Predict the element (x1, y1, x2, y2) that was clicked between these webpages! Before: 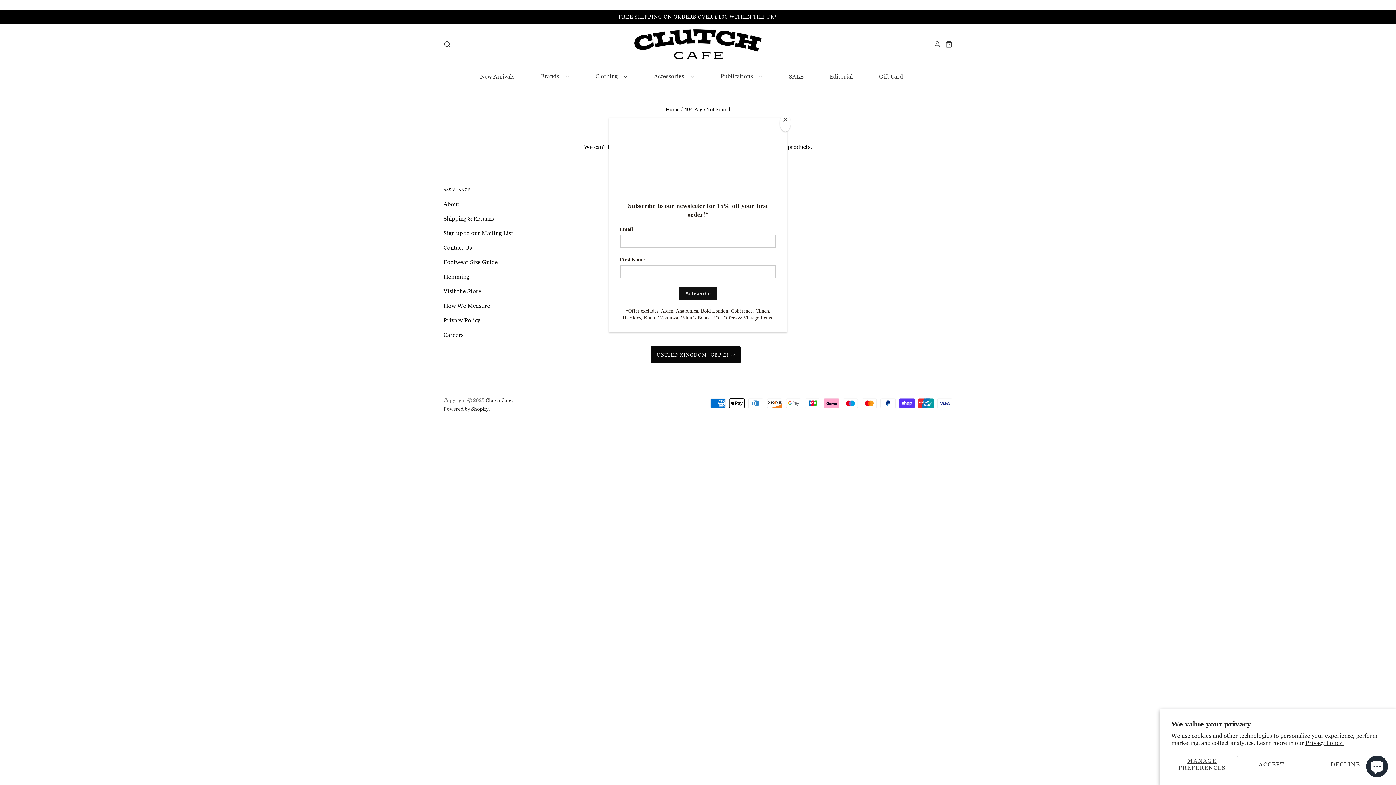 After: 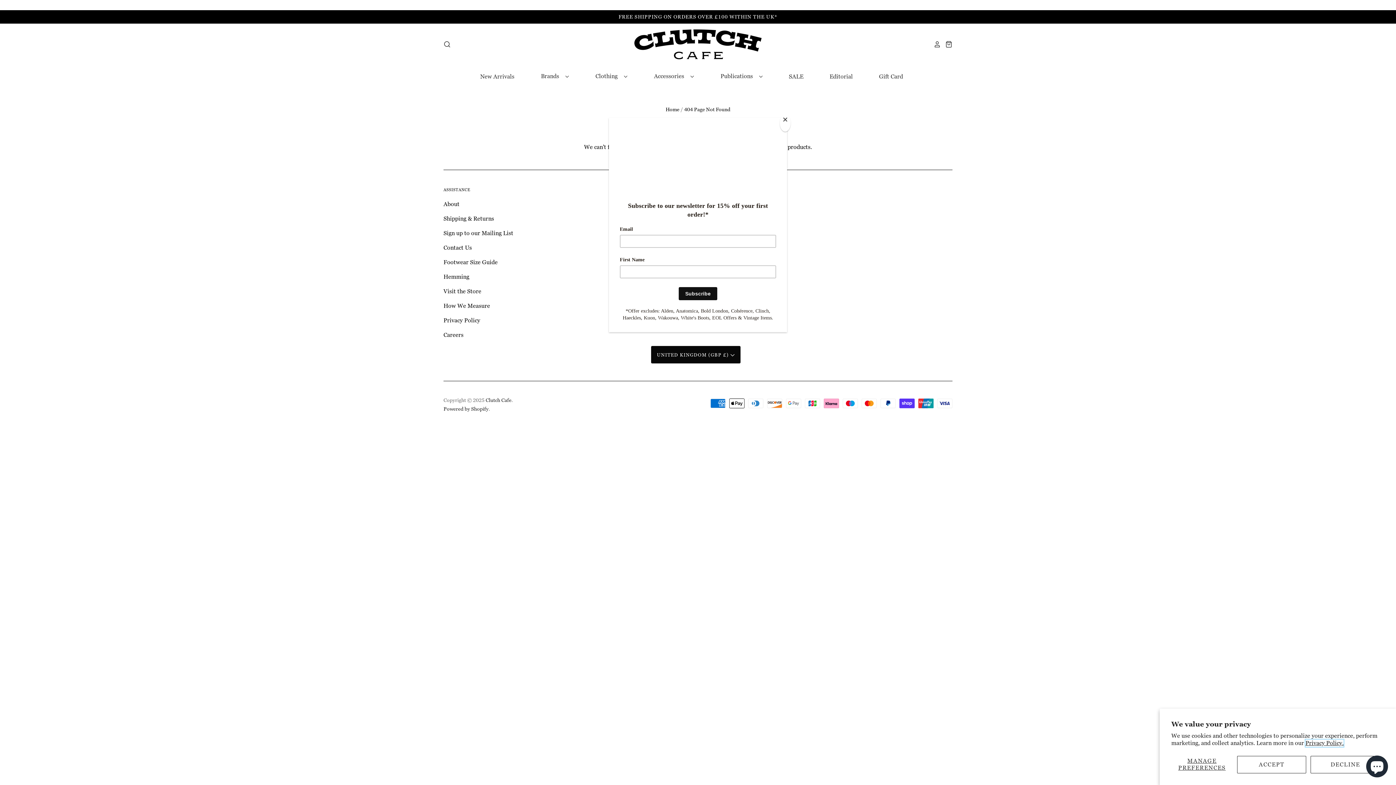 Action: bbox: (1305, 740, 1344, 747) label: Privacy Policy.